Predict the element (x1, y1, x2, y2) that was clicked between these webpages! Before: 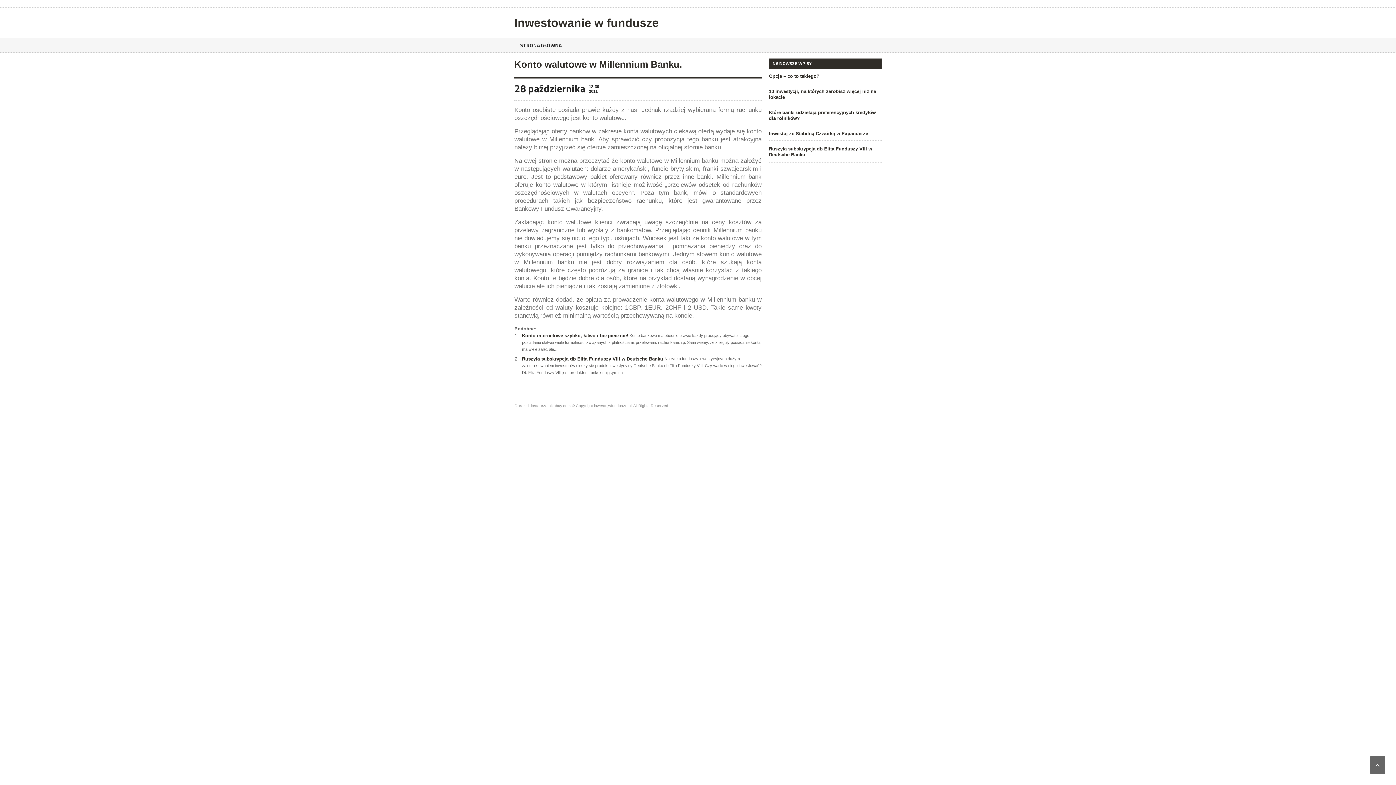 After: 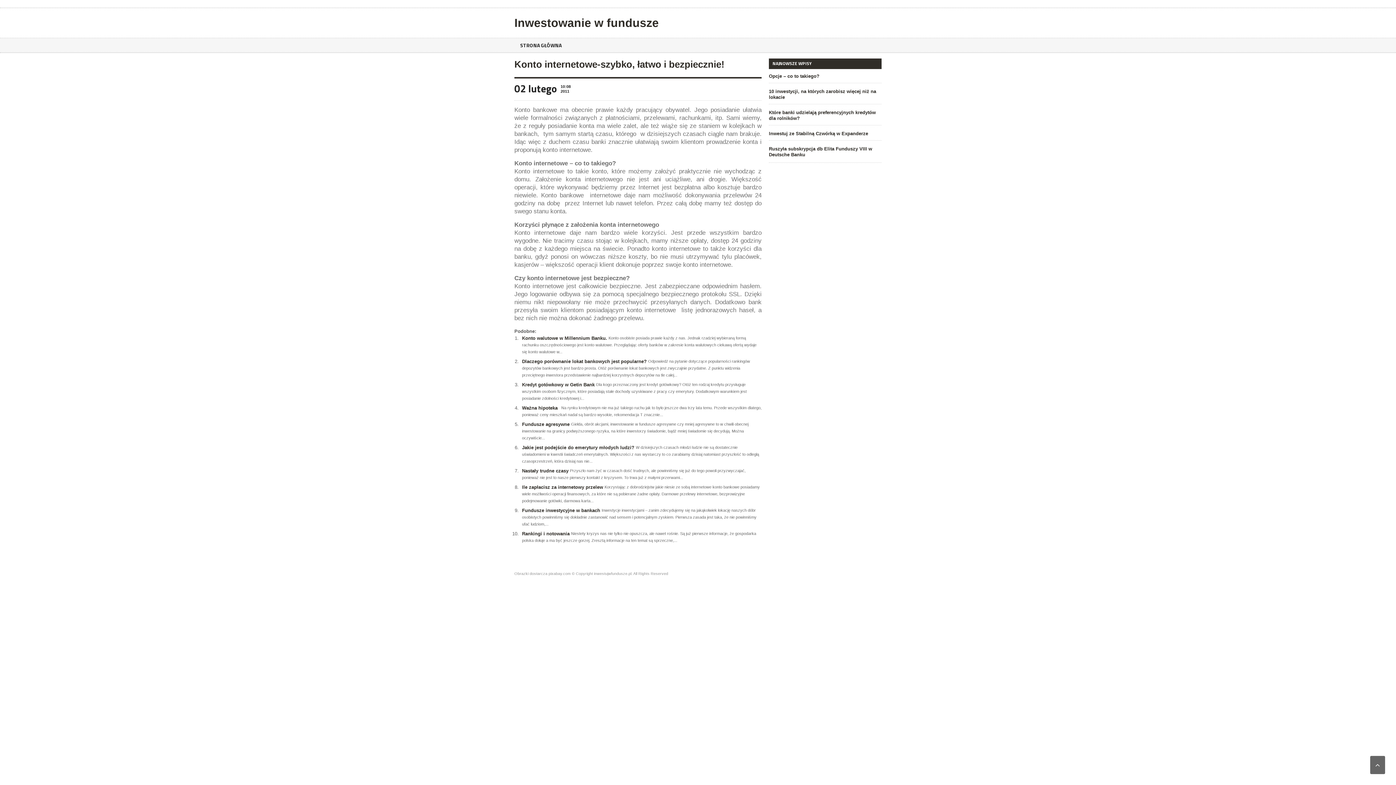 Action: bbox: (522, 333, 628, 338) label: Konto internetowe-szybko, łatwo i bezpiecznie!